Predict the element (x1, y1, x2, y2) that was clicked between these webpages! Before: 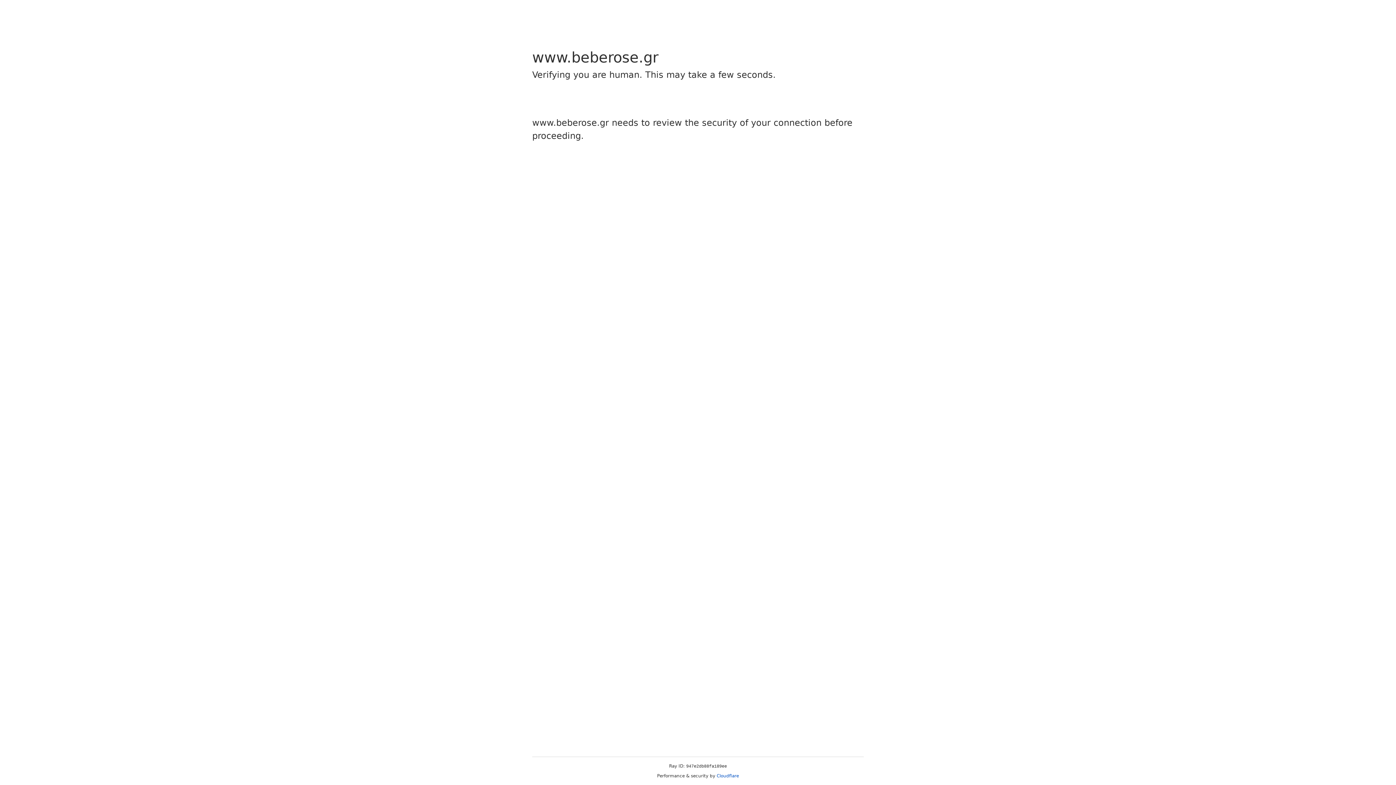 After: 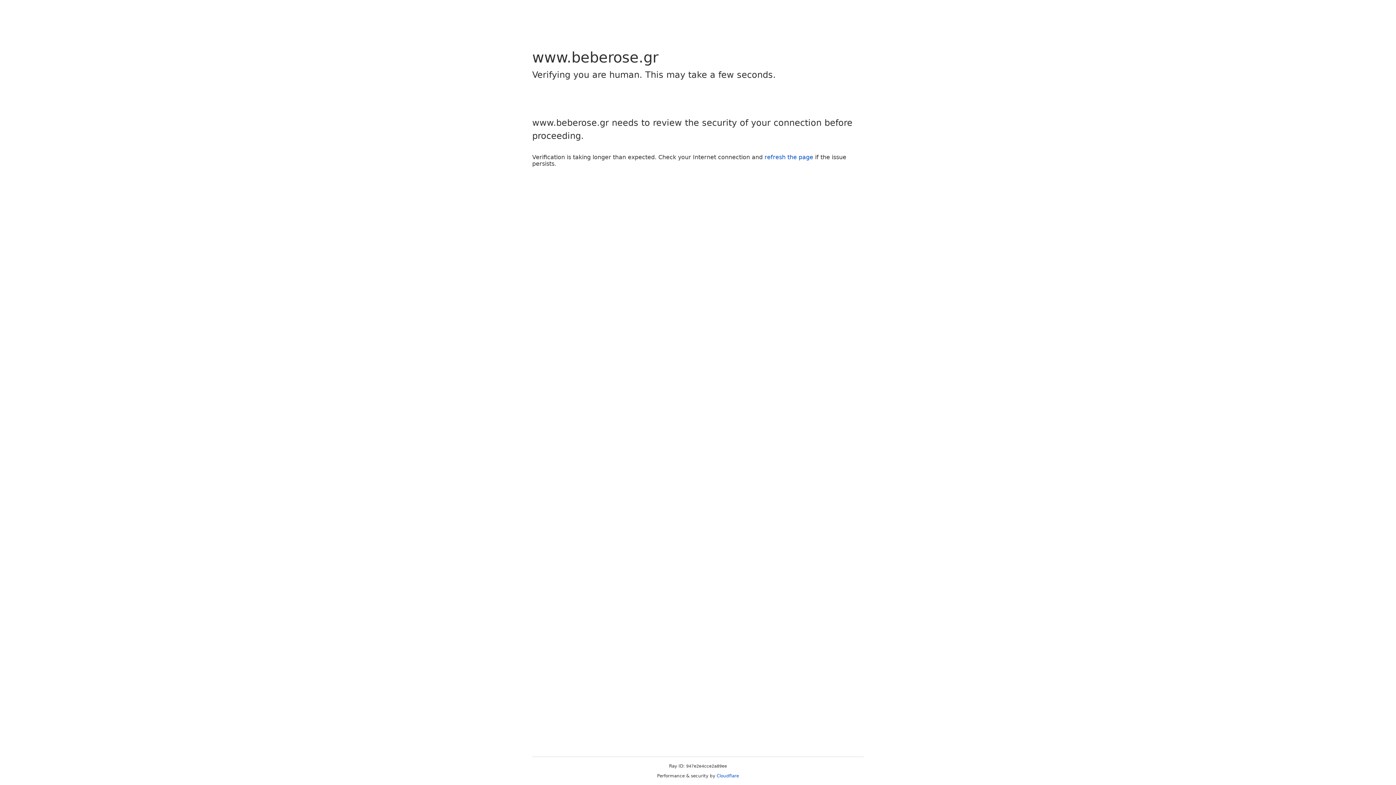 Action: label: Cloudflare bbox: (716, 773, 739, 778)